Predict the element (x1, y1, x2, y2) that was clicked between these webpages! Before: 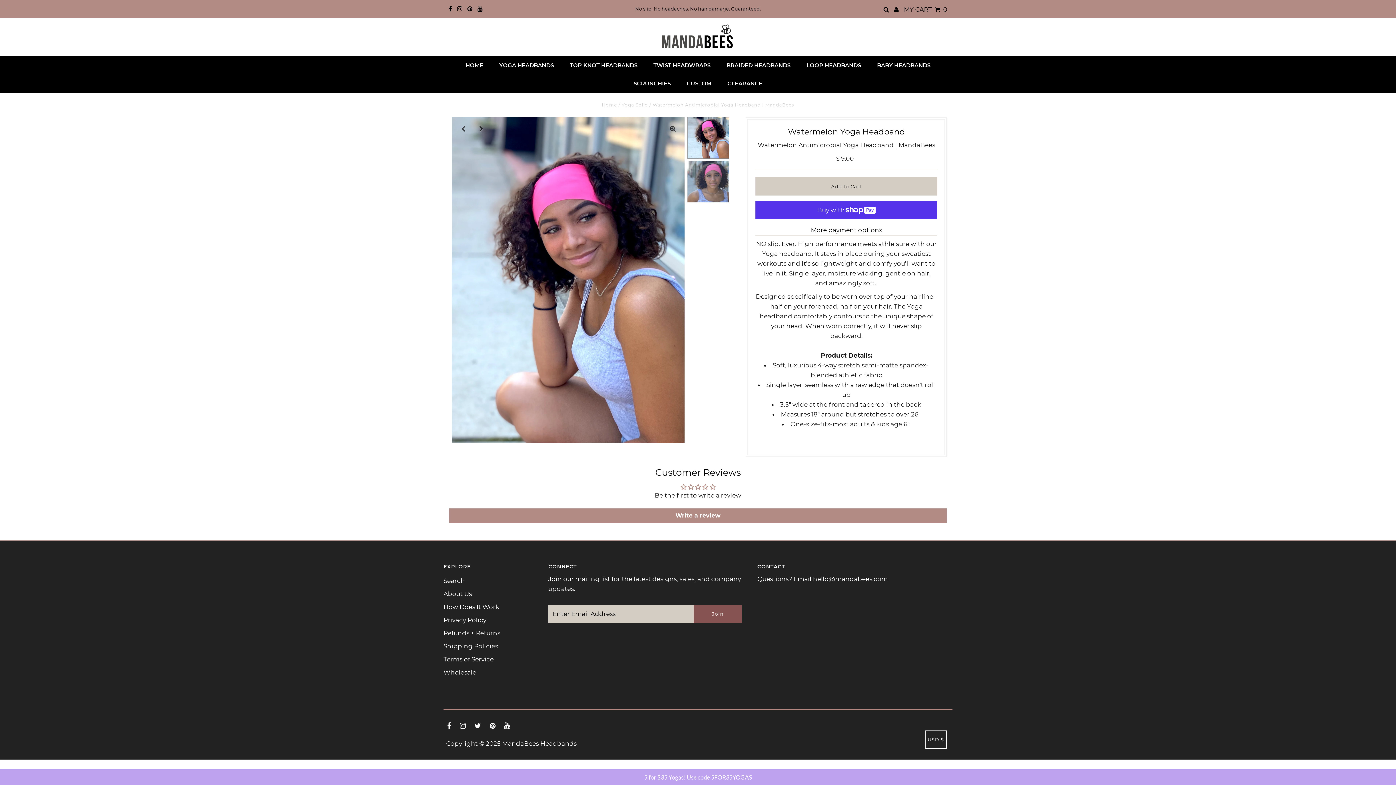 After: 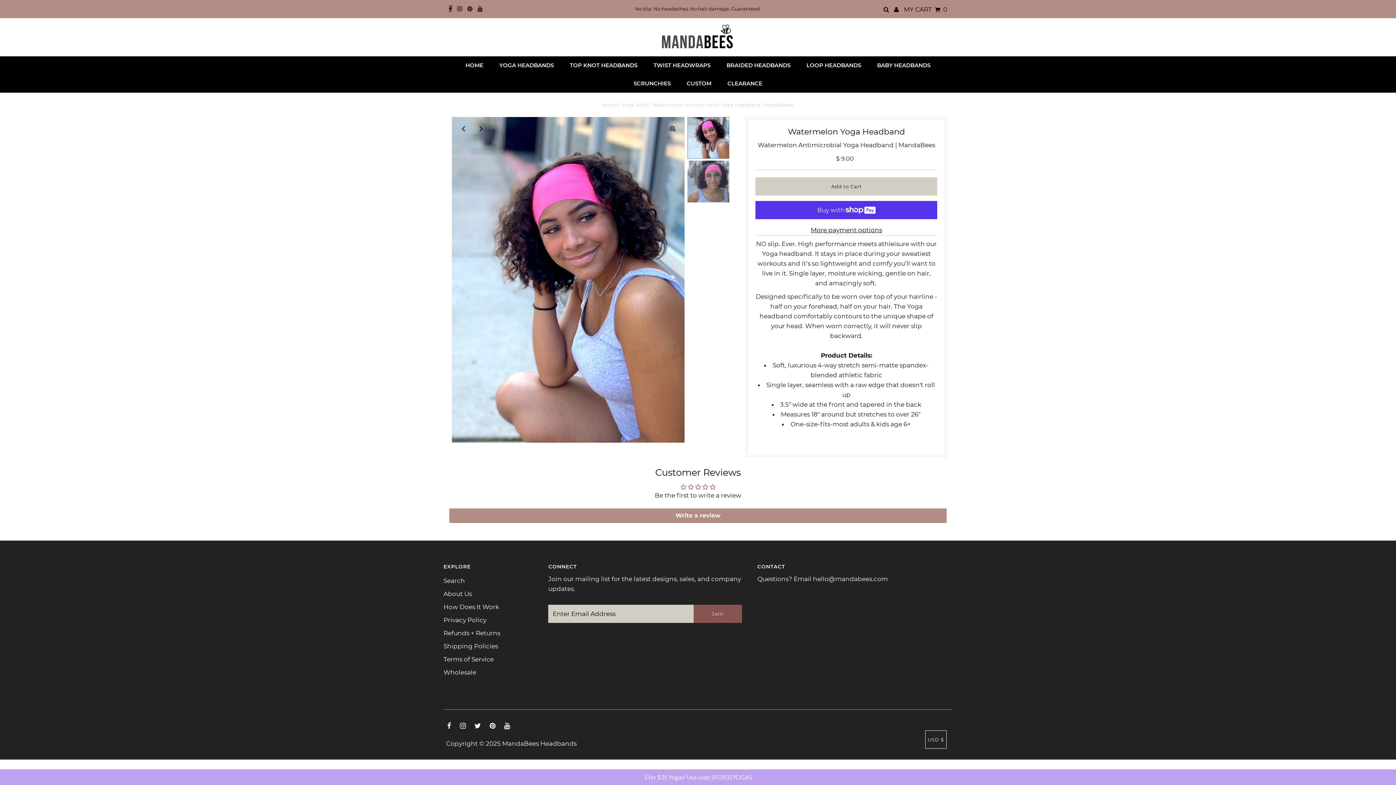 Action: bbox: (448, 5, 452, 12)